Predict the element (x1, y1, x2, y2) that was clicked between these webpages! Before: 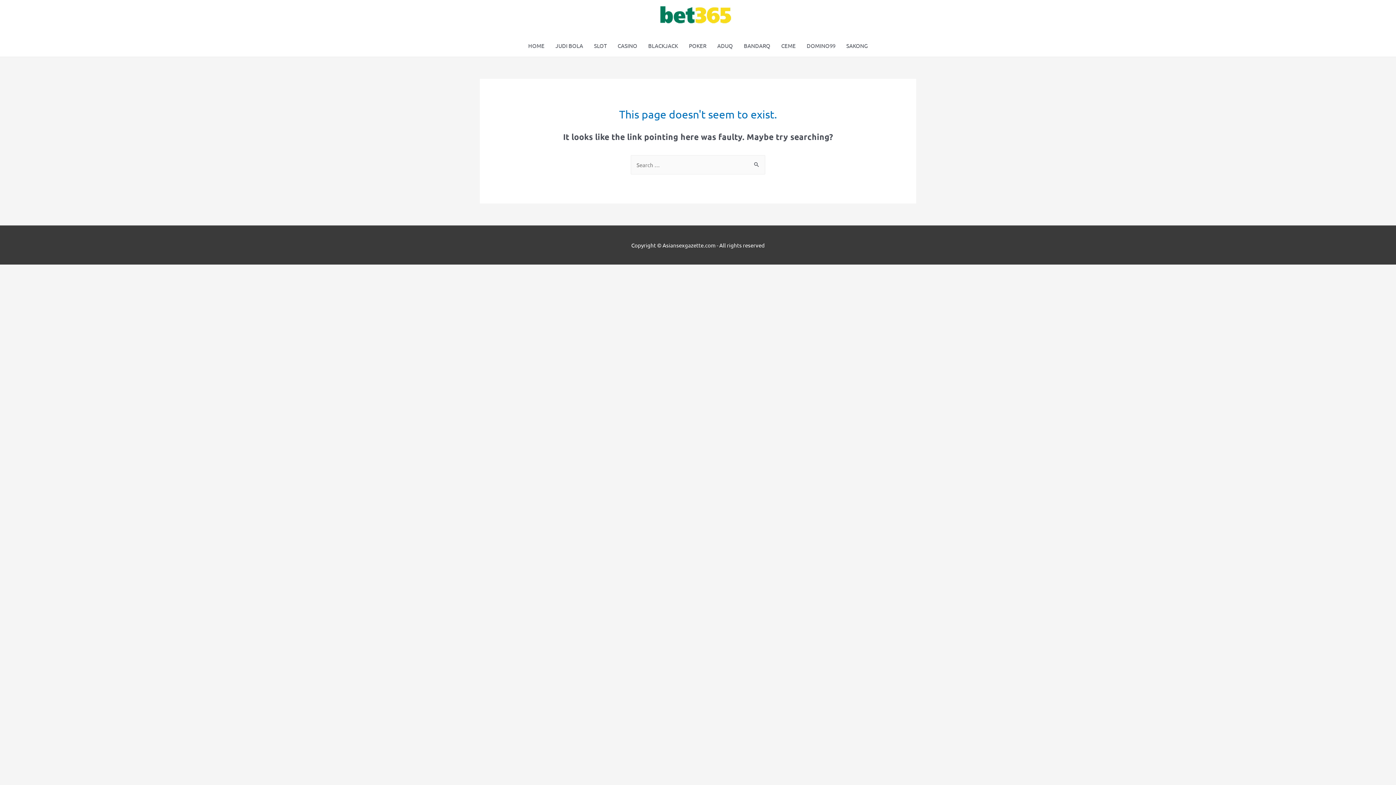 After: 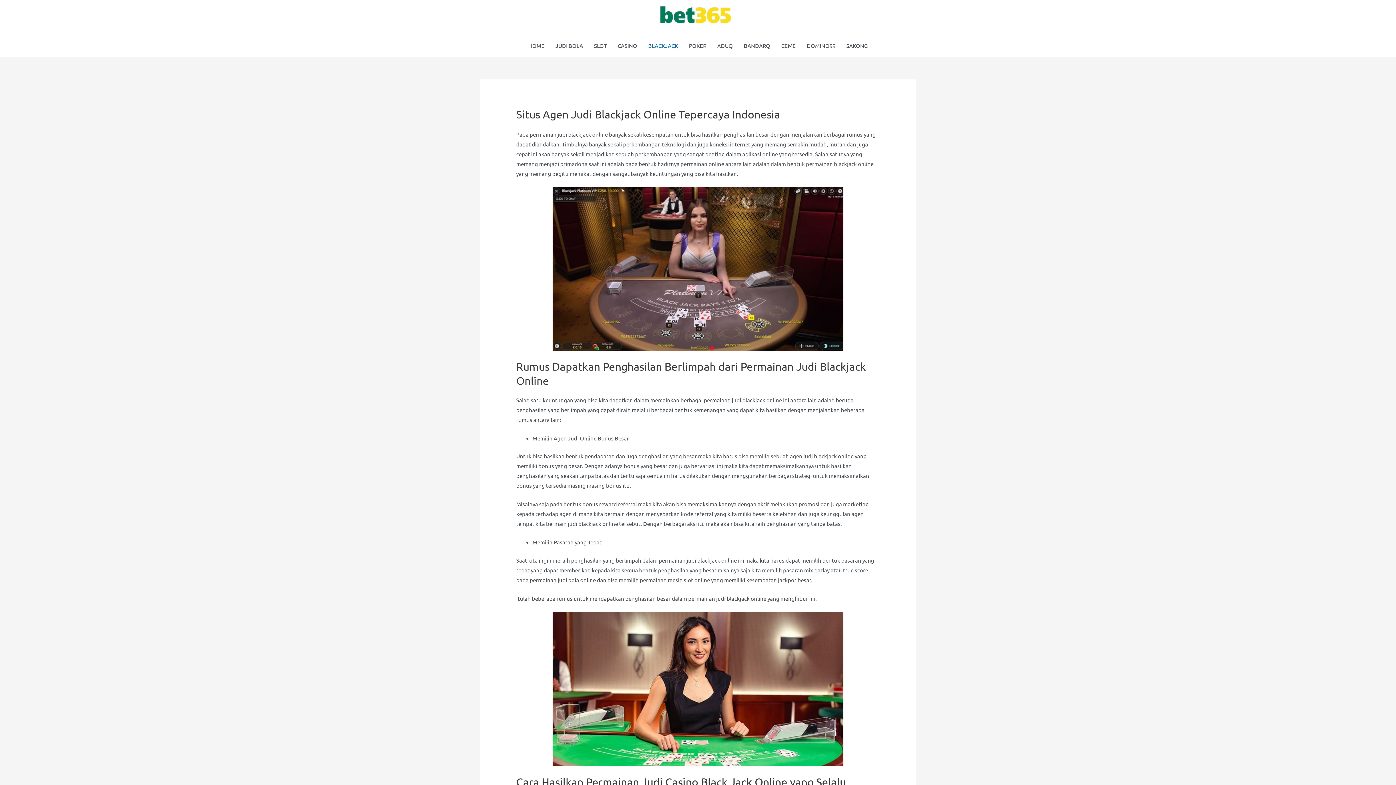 Action: bbox: (642, 35, 683, 56) label: BLACKJACK